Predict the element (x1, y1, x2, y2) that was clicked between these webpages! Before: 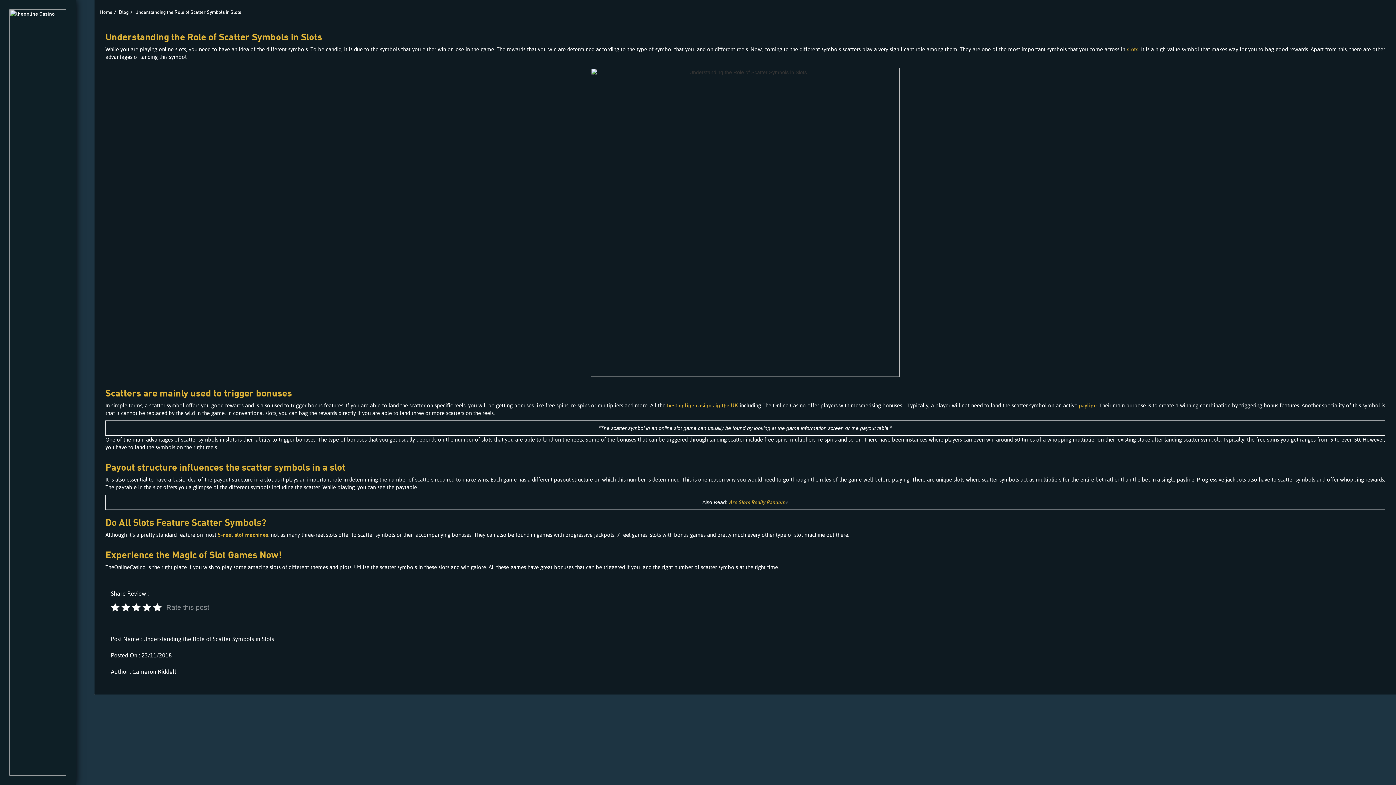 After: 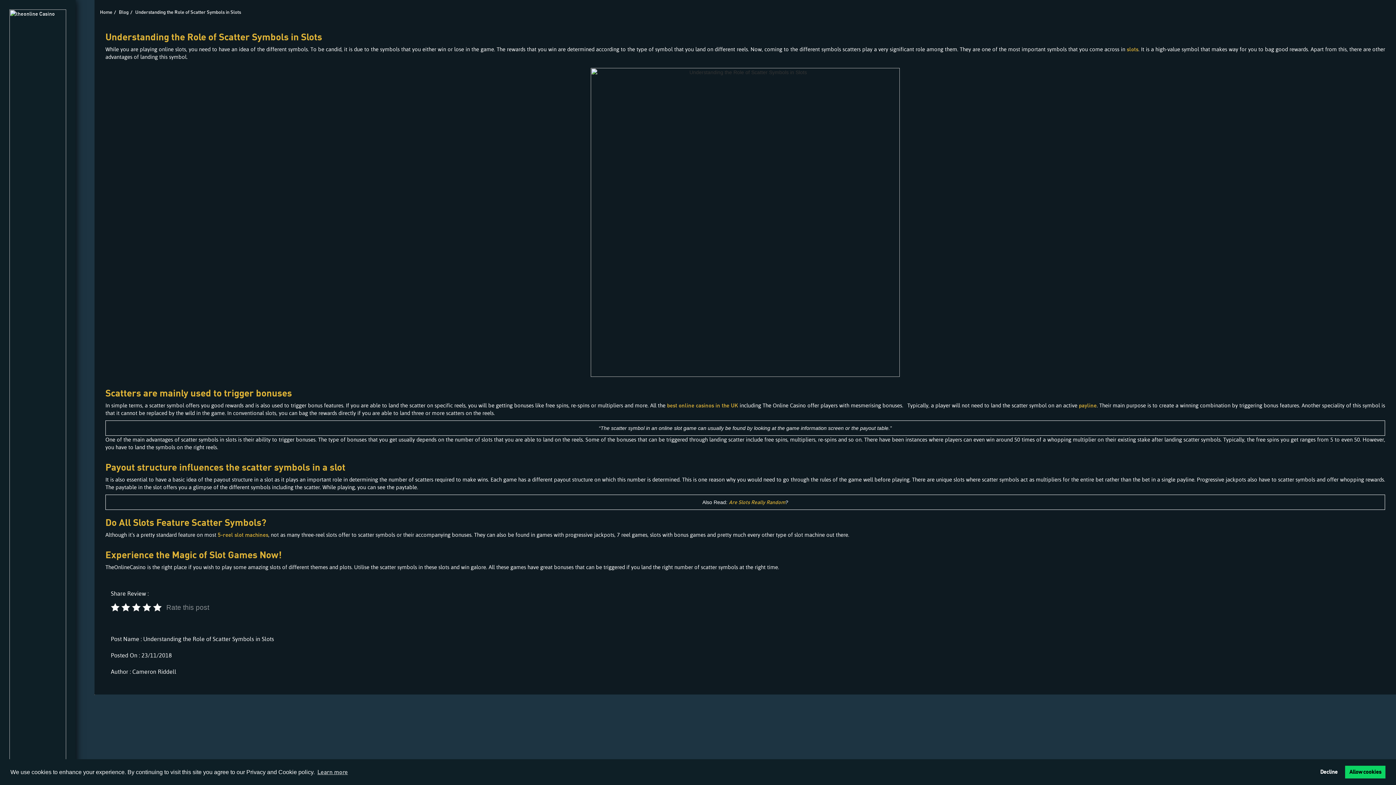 Action: bbox: (1127, 45, 1138, 52) label: slots